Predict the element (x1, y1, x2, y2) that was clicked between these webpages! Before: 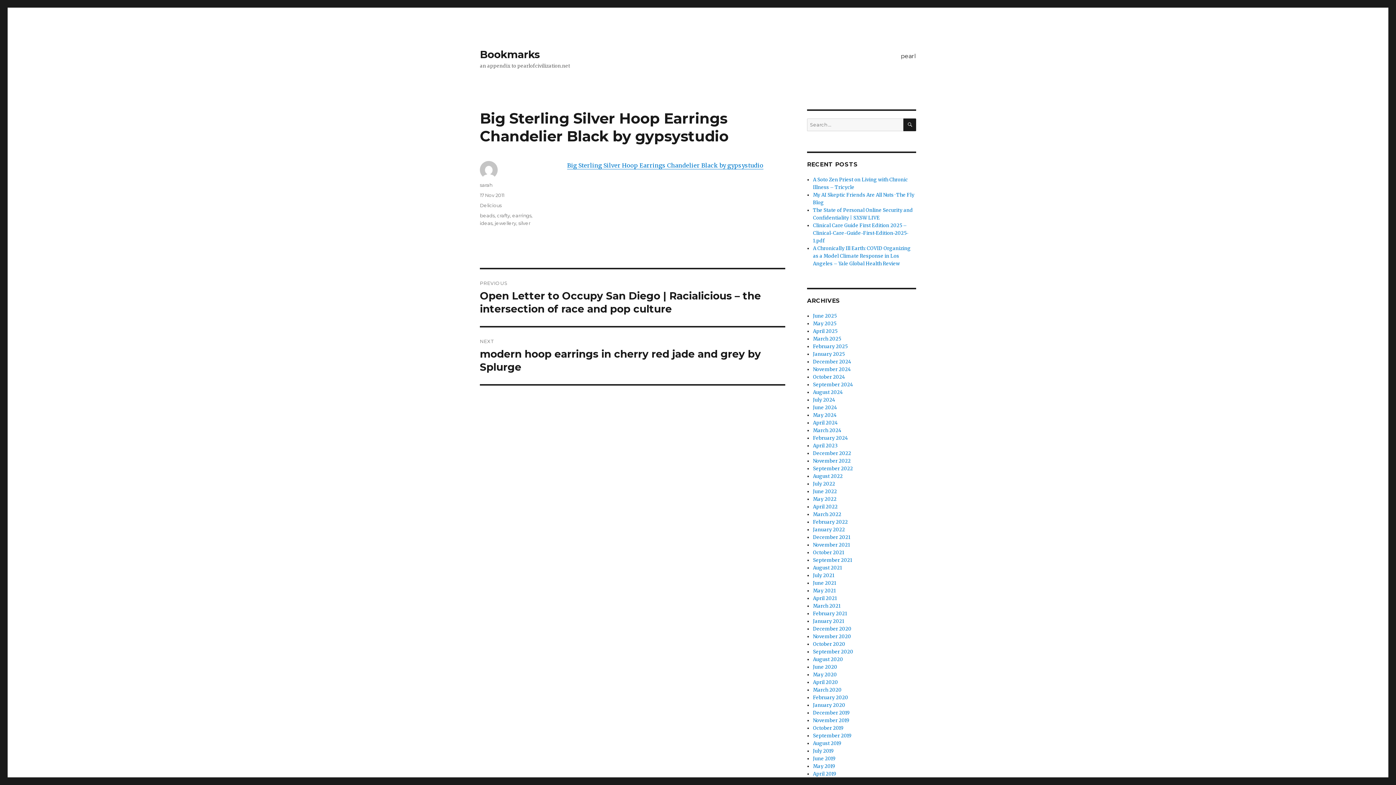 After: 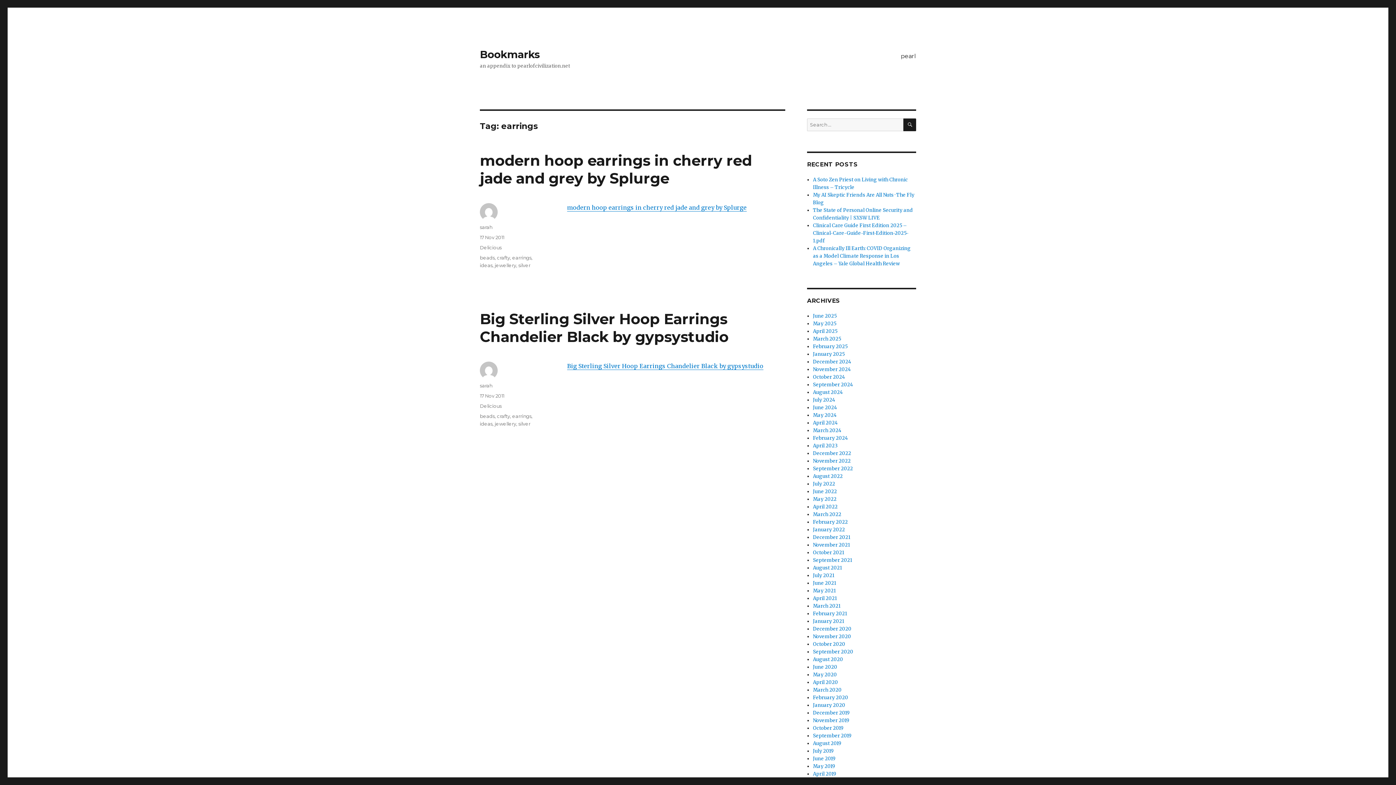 Action: label: earrings bbox: (512, 212, 531, 218)